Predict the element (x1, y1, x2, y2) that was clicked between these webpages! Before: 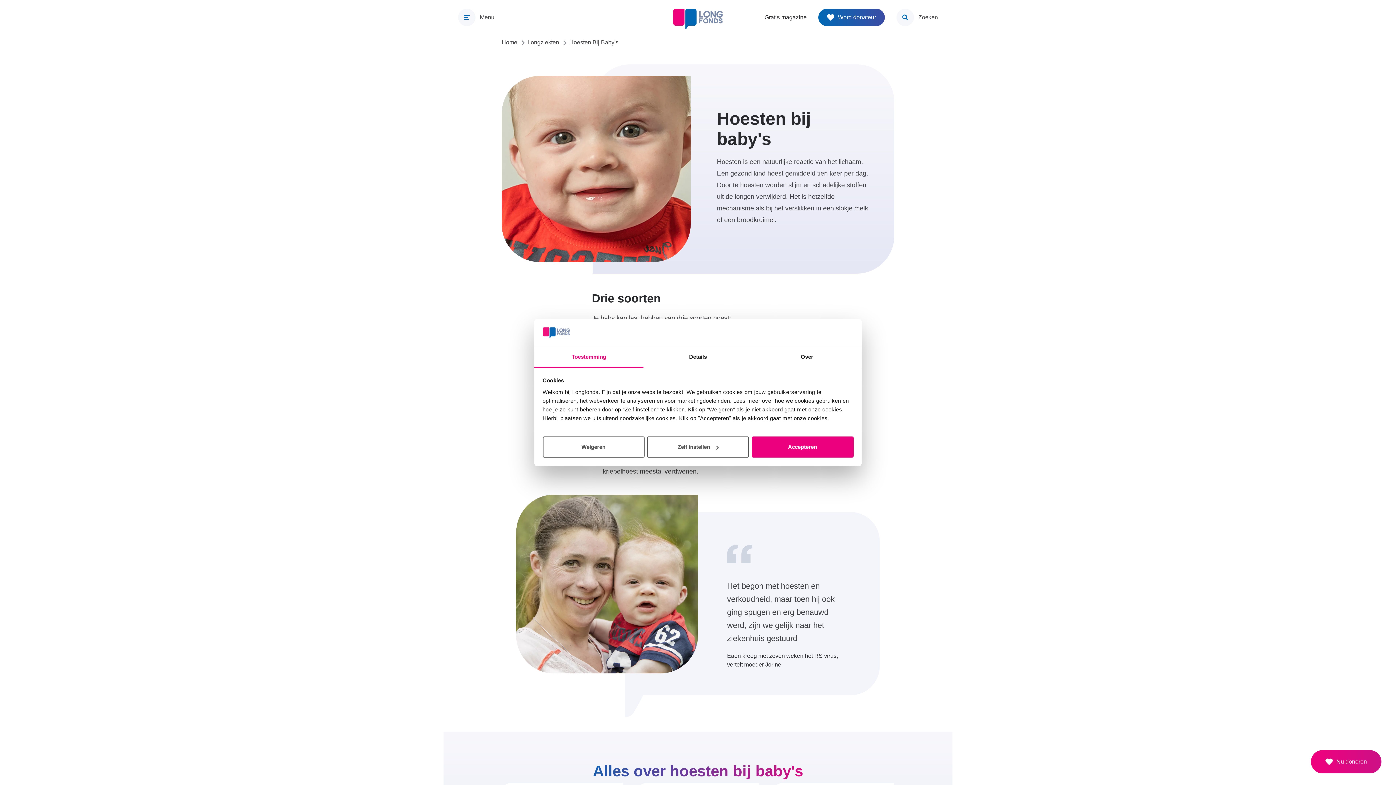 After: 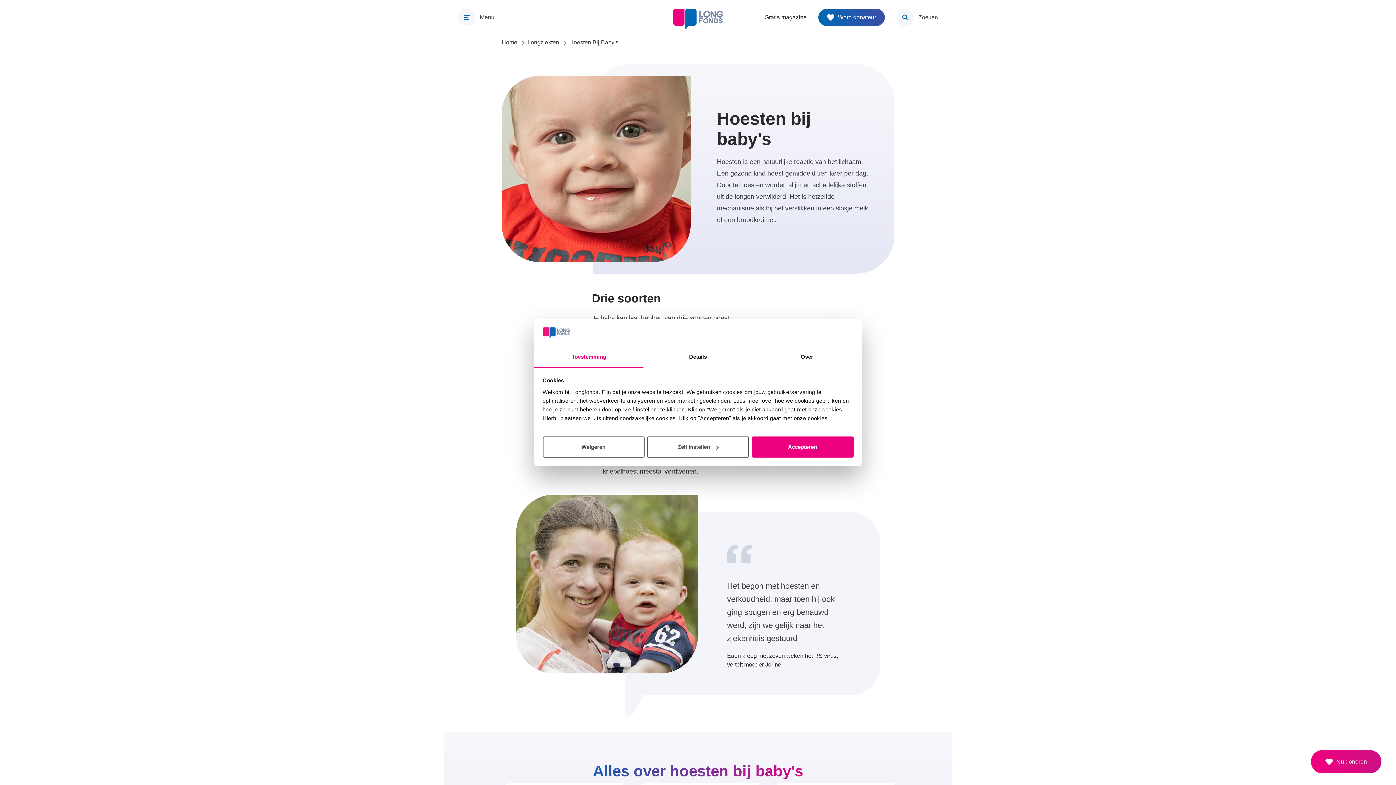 Action: bbox: (534, 347, 643, 367) label: Toestemming